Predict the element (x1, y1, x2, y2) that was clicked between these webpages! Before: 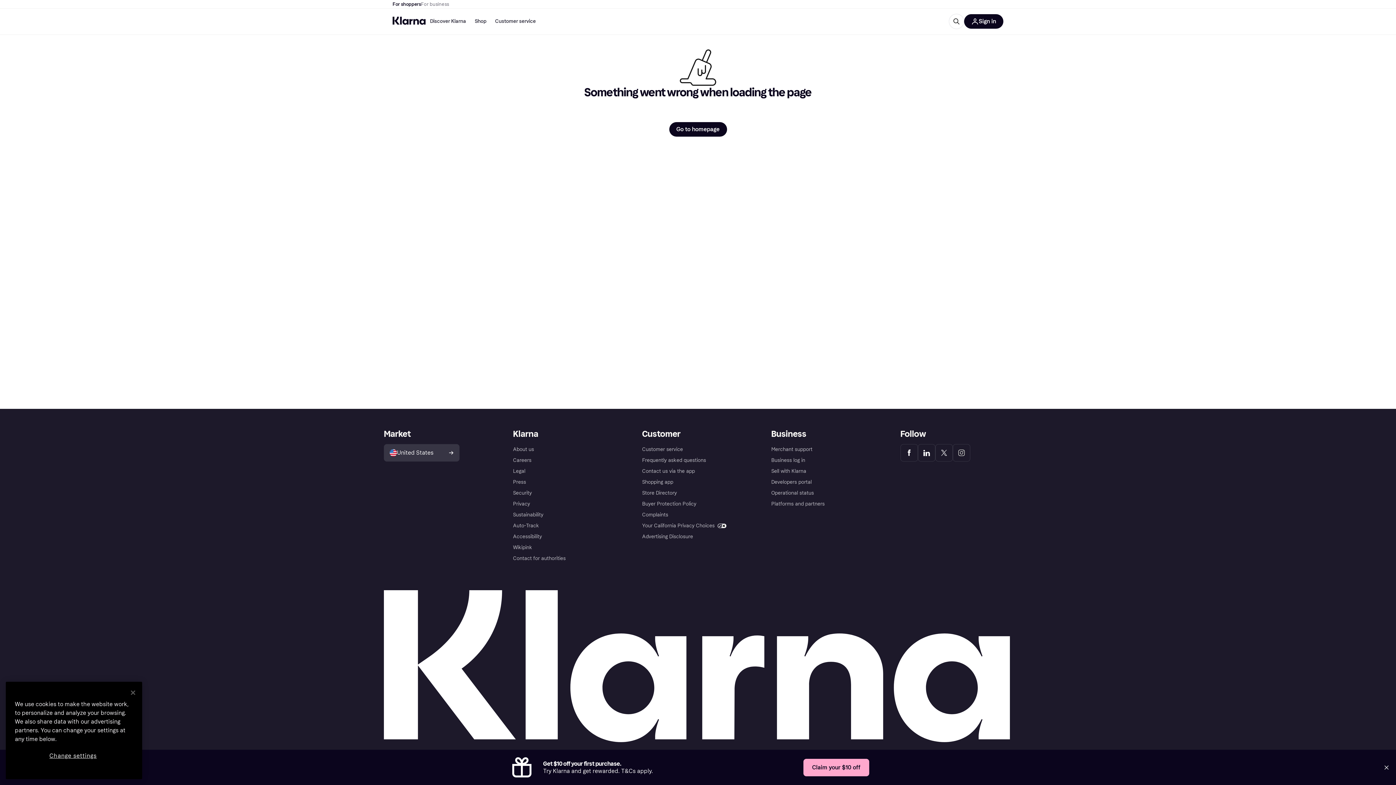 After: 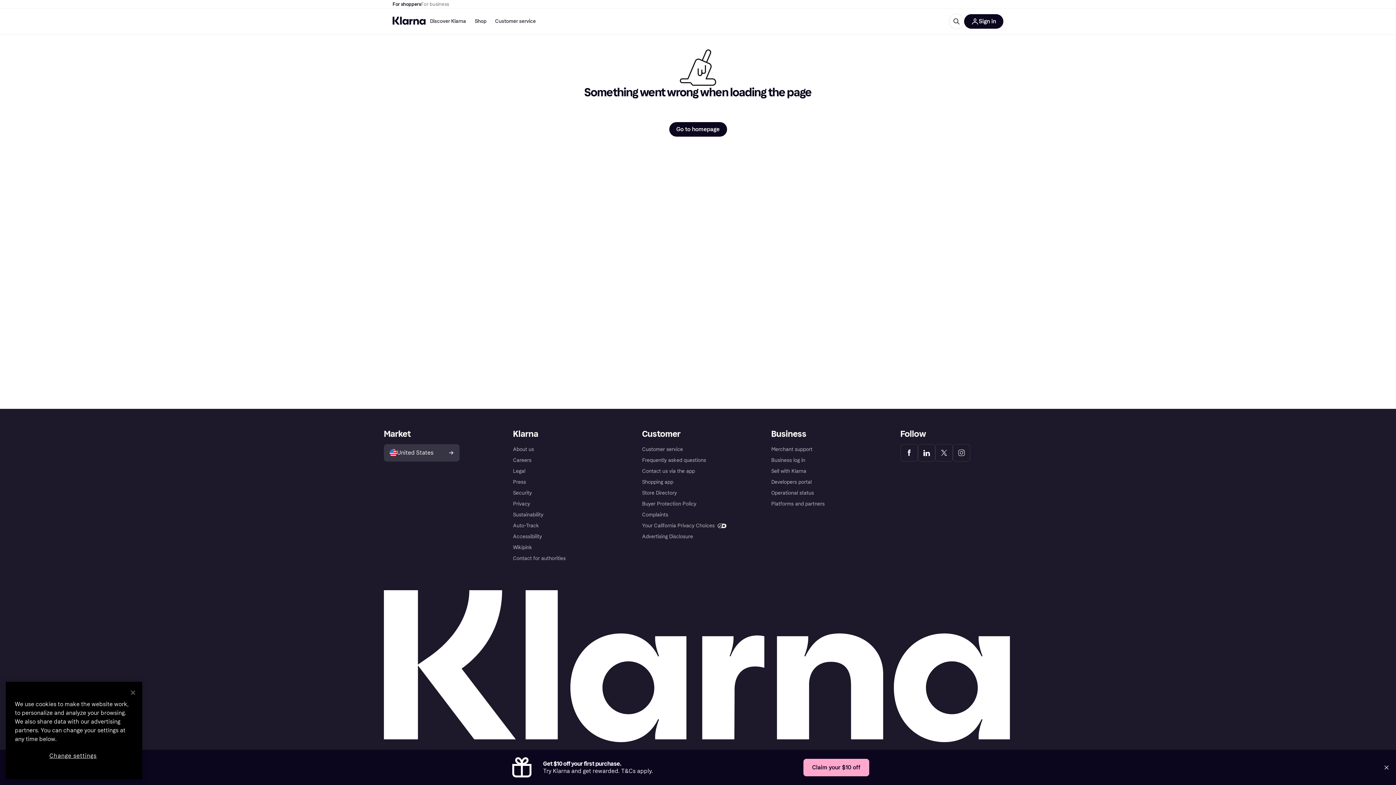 Action: bbox: (392, 16, 425, 26)